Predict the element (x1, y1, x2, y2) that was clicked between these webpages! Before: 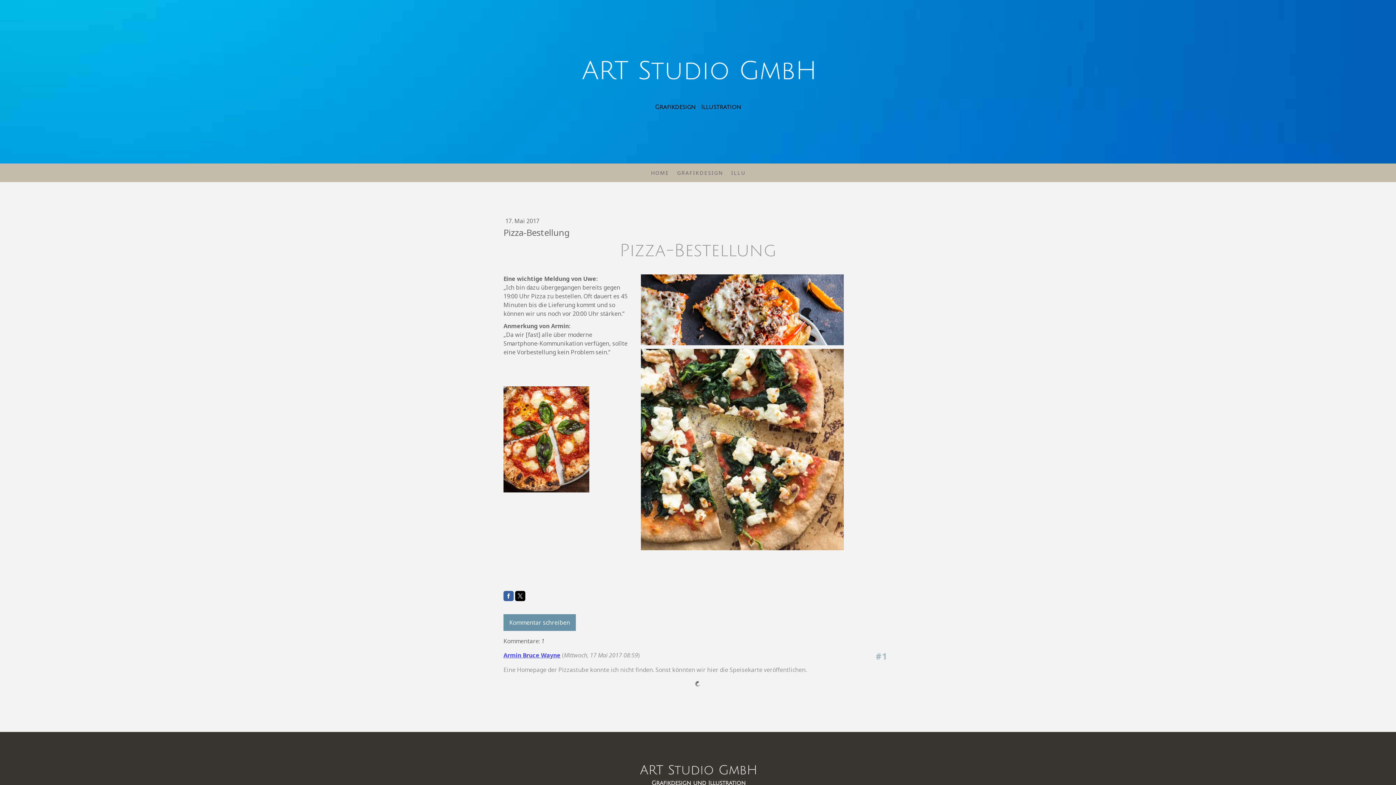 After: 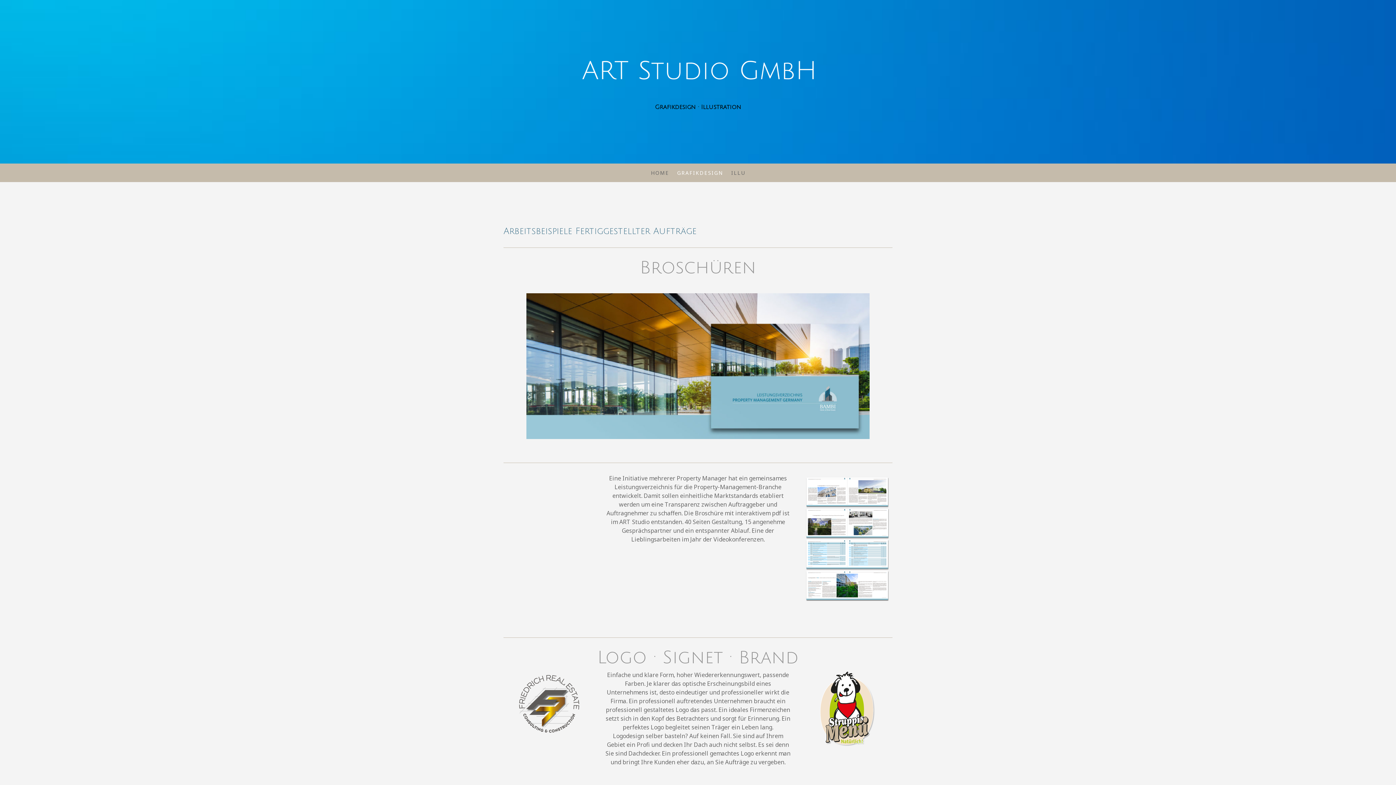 Action: bbox: (673, 165, 727, 180) label: GRAFIKDESIGN